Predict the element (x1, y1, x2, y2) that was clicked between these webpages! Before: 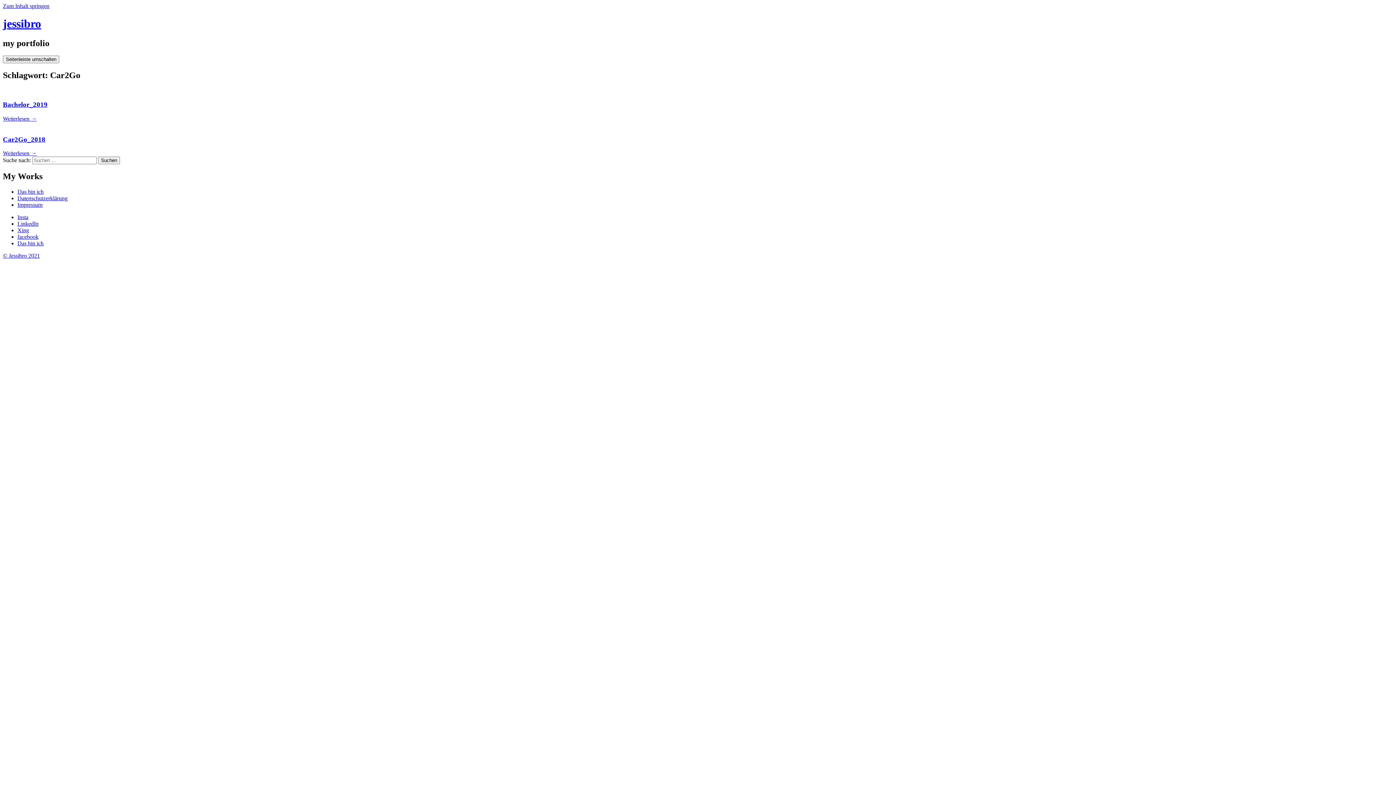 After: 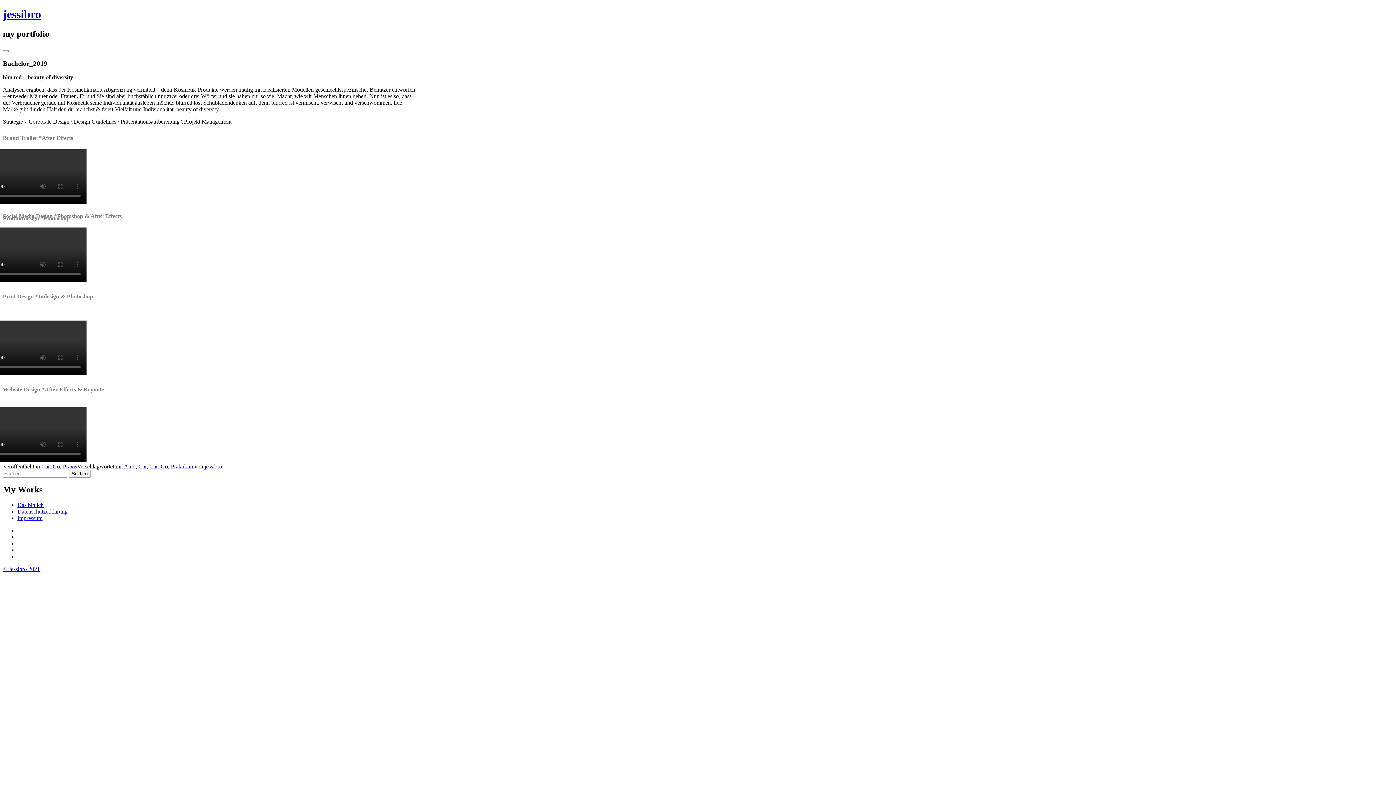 Action: bbox: (2, 100, 47, 108) label: Bachelor_2019